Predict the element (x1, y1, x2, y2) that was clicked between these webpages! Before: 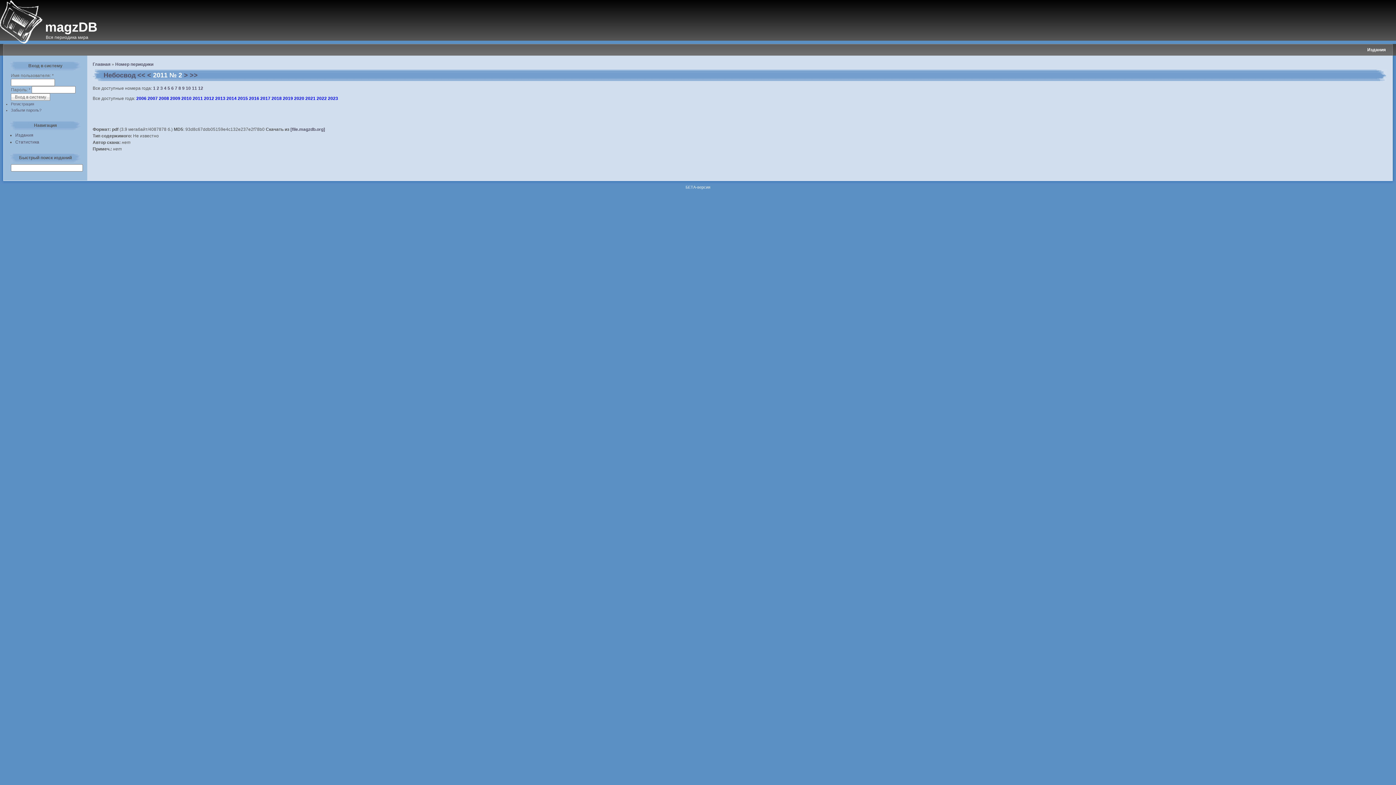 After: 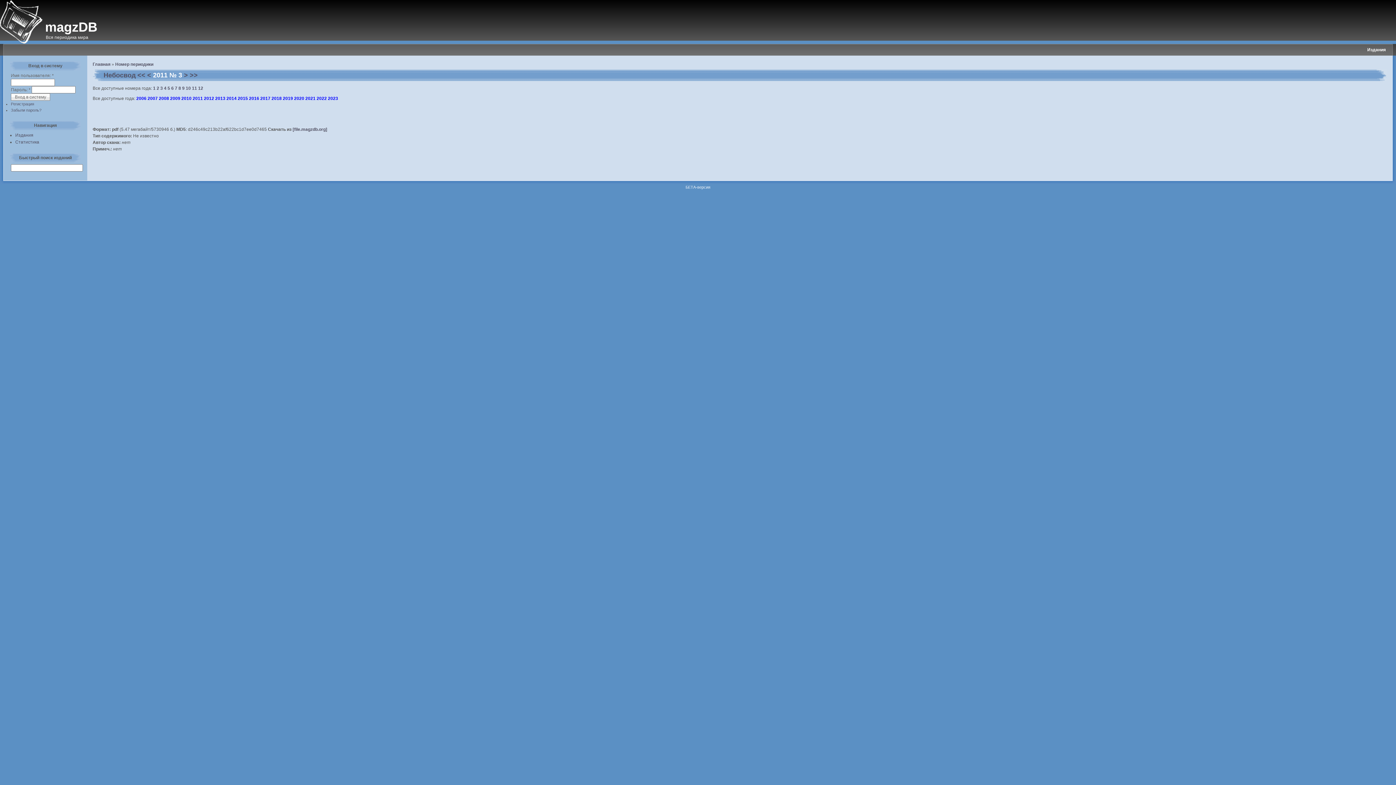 Action: bbox: (189, 71, 197, 78) label: >>